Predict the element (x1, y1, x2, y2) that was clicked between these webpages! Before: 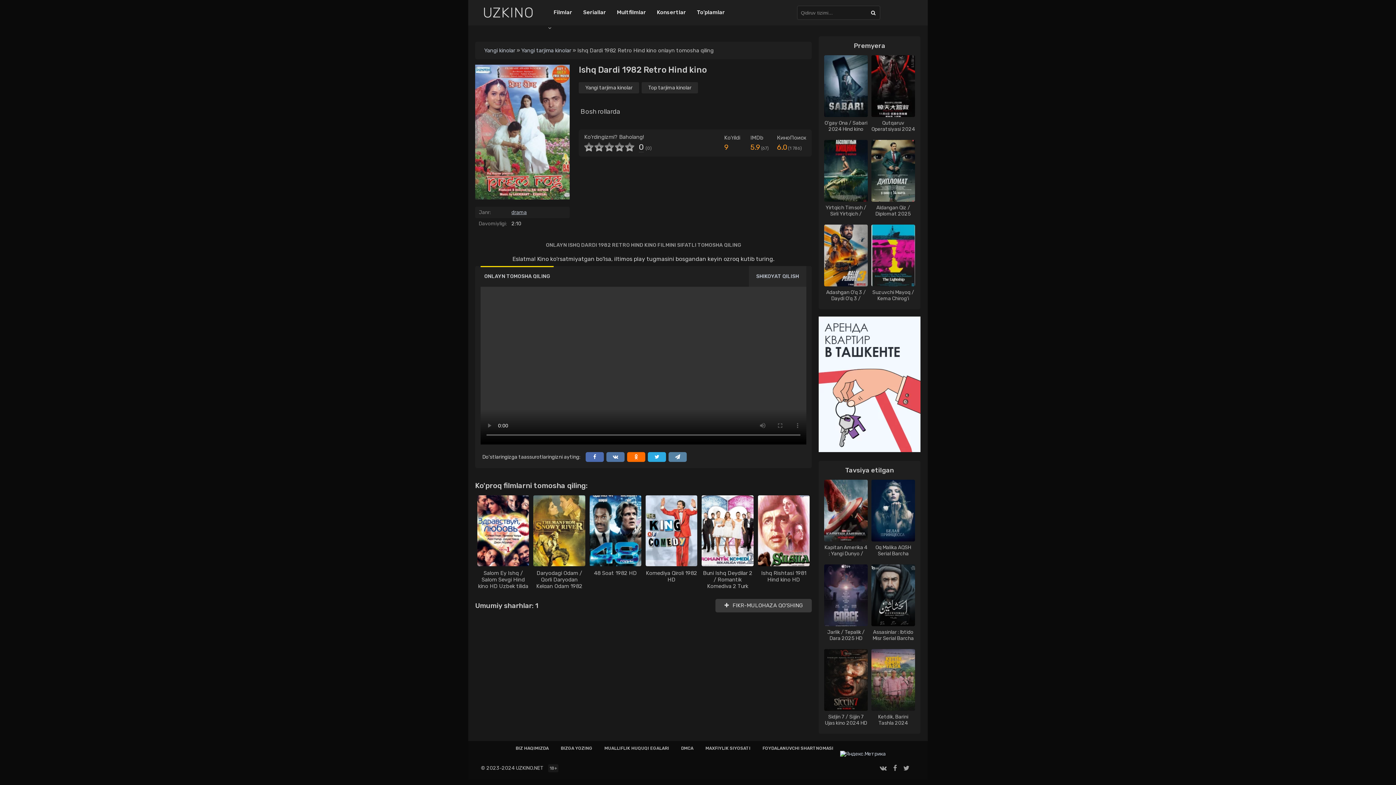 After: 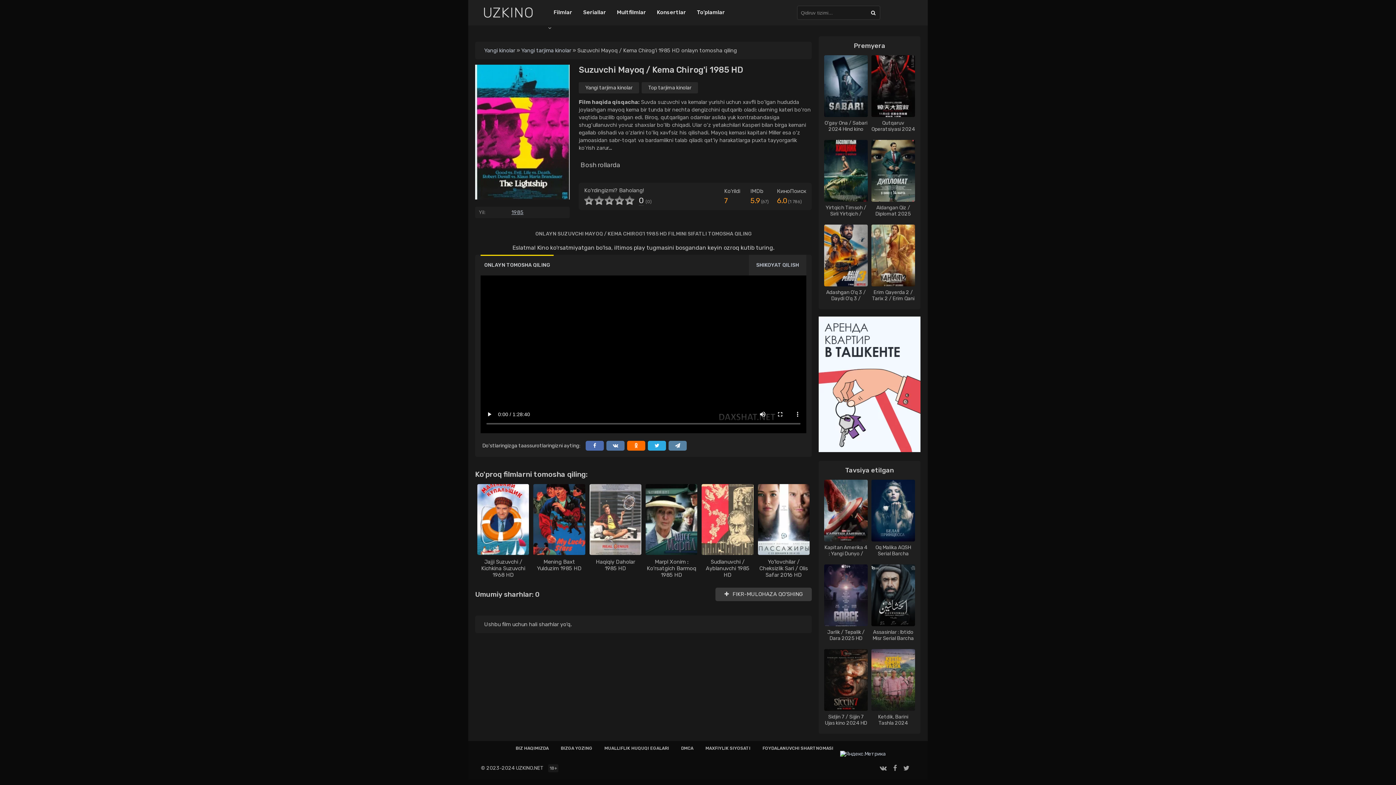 Action: bbox: (871, 224, 915, 302) label: Suzuvchi Mayoq / Kema Chirog'i 1985 HD